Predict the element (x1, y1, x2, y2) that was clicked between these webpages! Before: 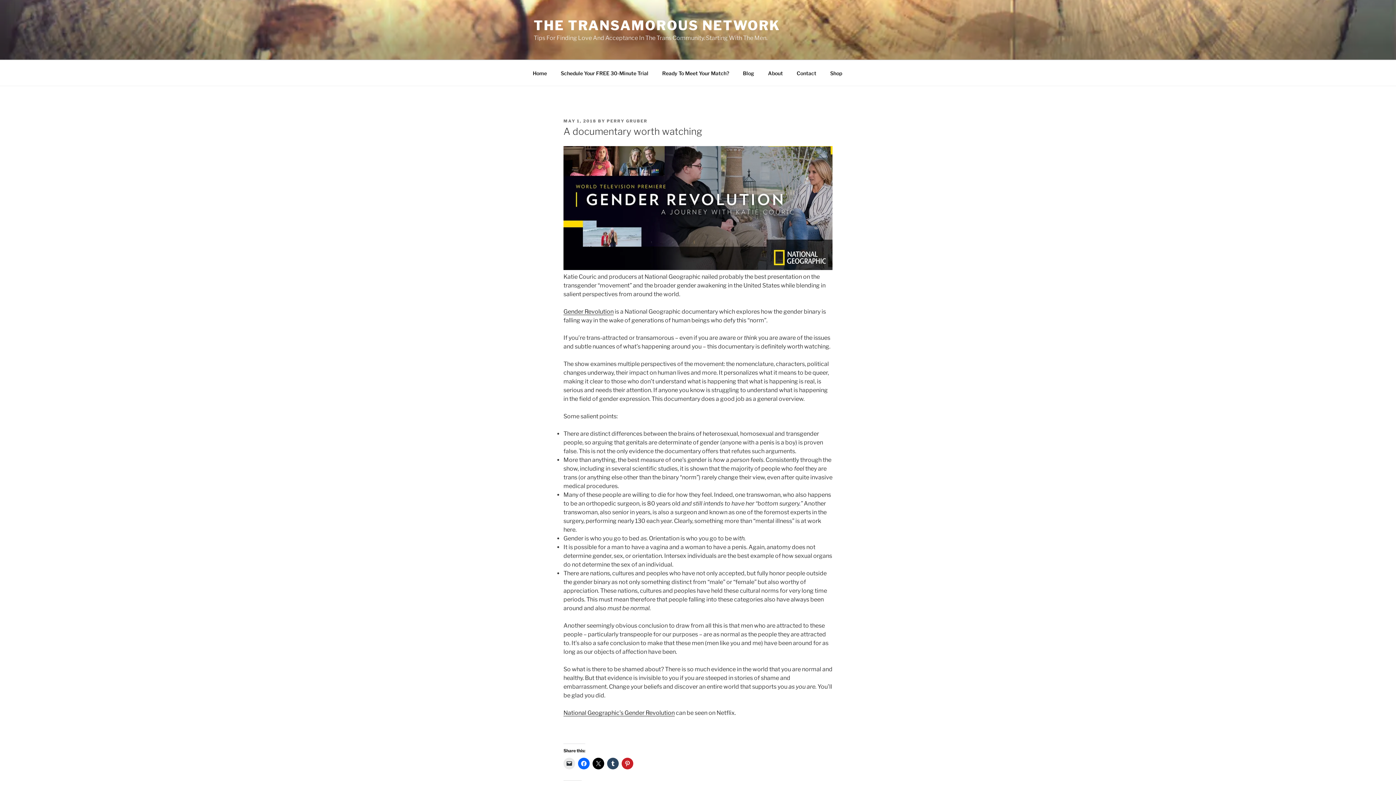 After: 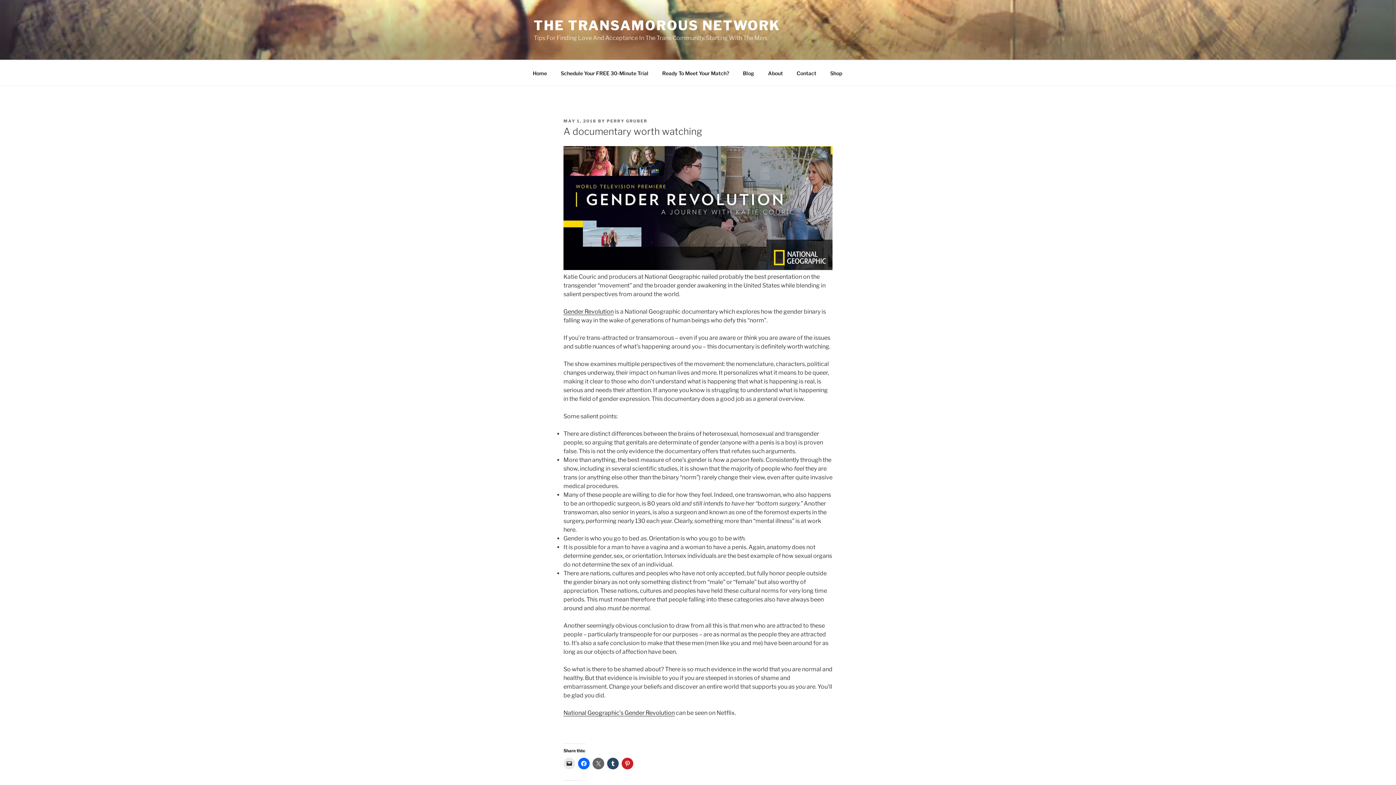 Action: bbox: (592, 758, 604, 769)